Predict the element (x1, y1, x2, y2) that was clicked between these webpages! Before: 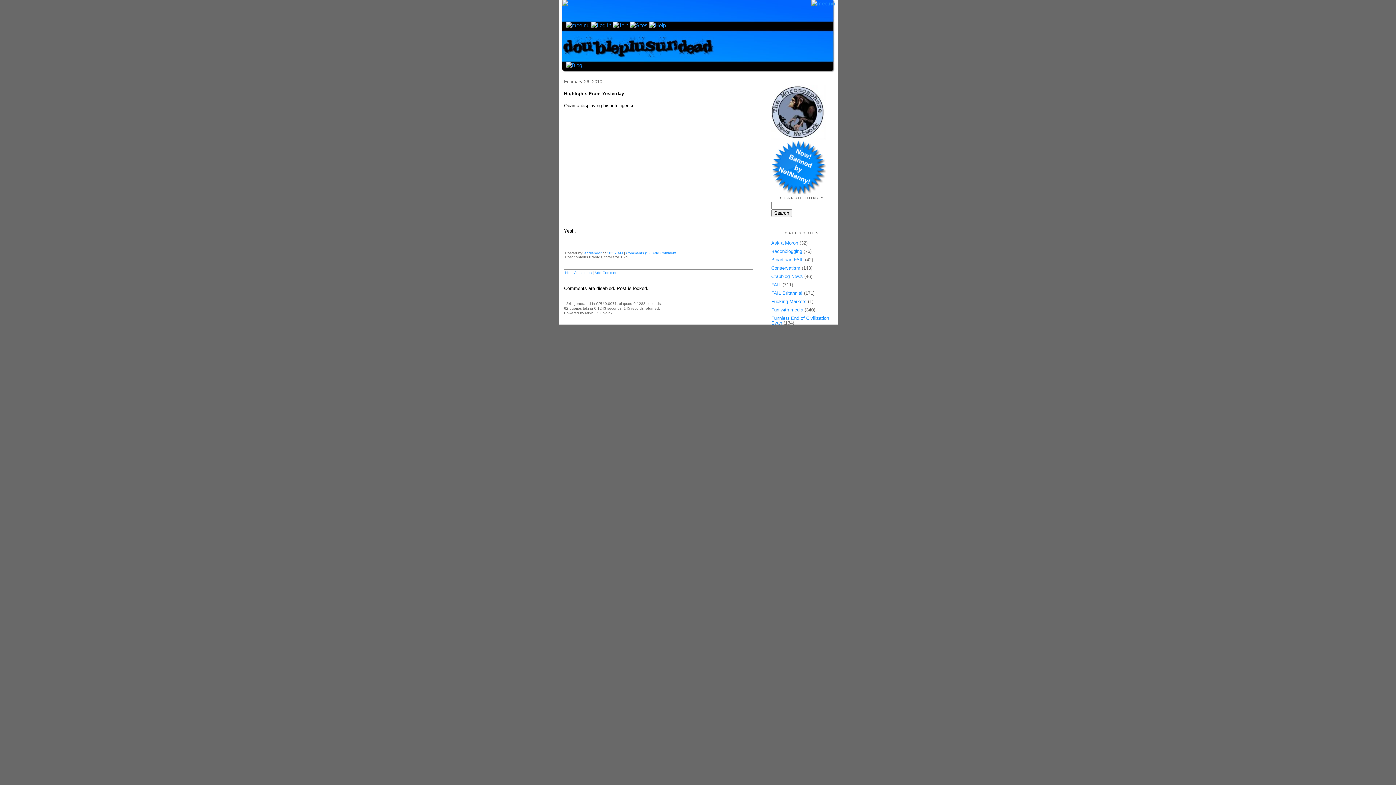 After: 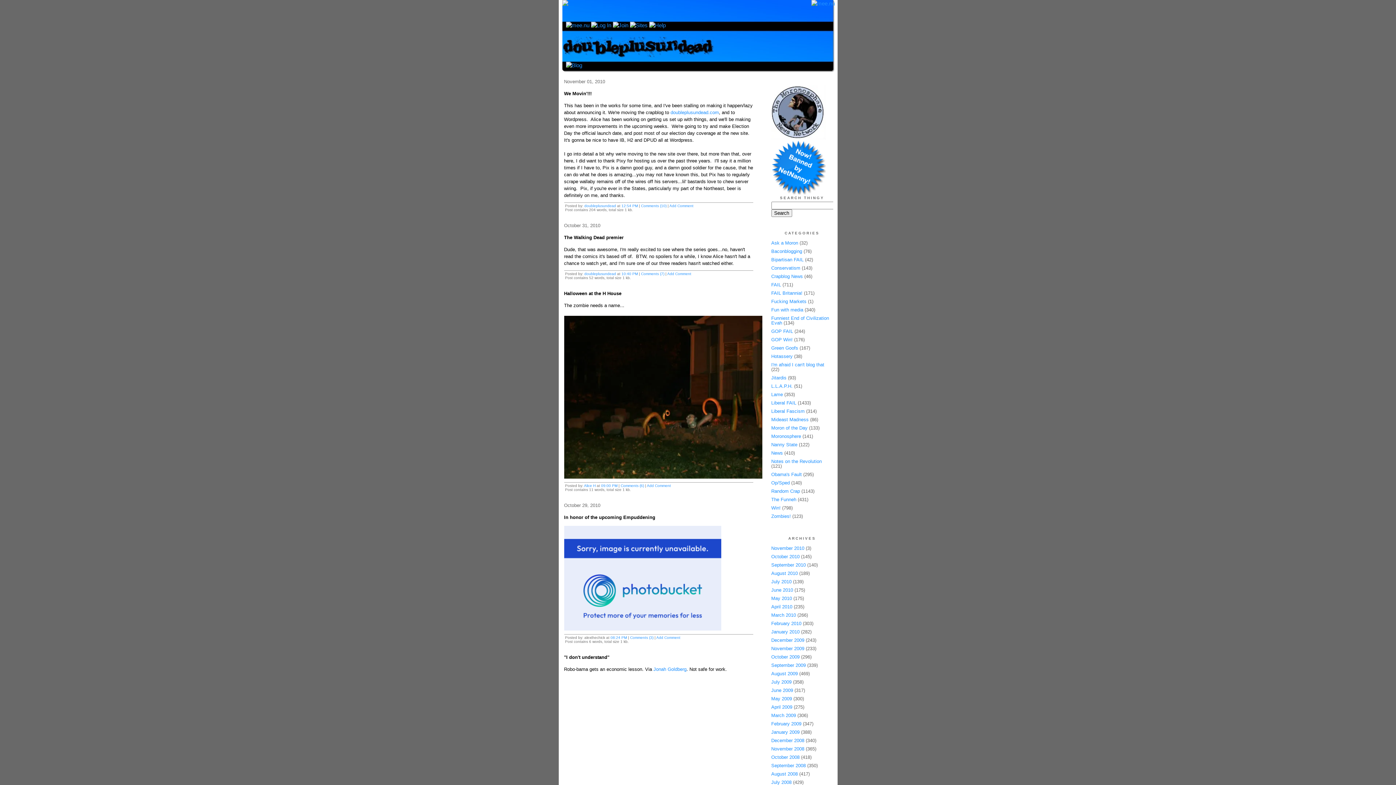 Action: bbox: (626, 251, 649, 255) label: Comments (5)